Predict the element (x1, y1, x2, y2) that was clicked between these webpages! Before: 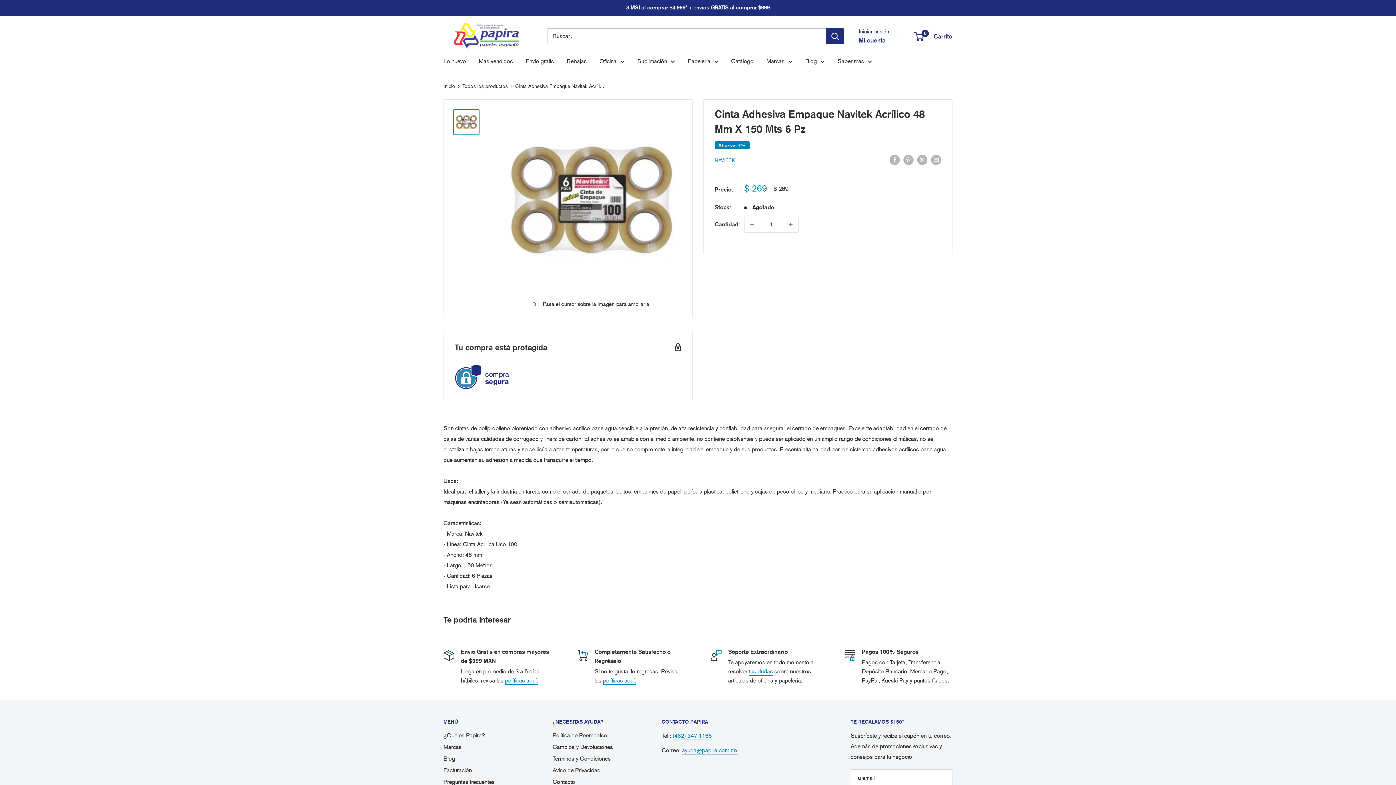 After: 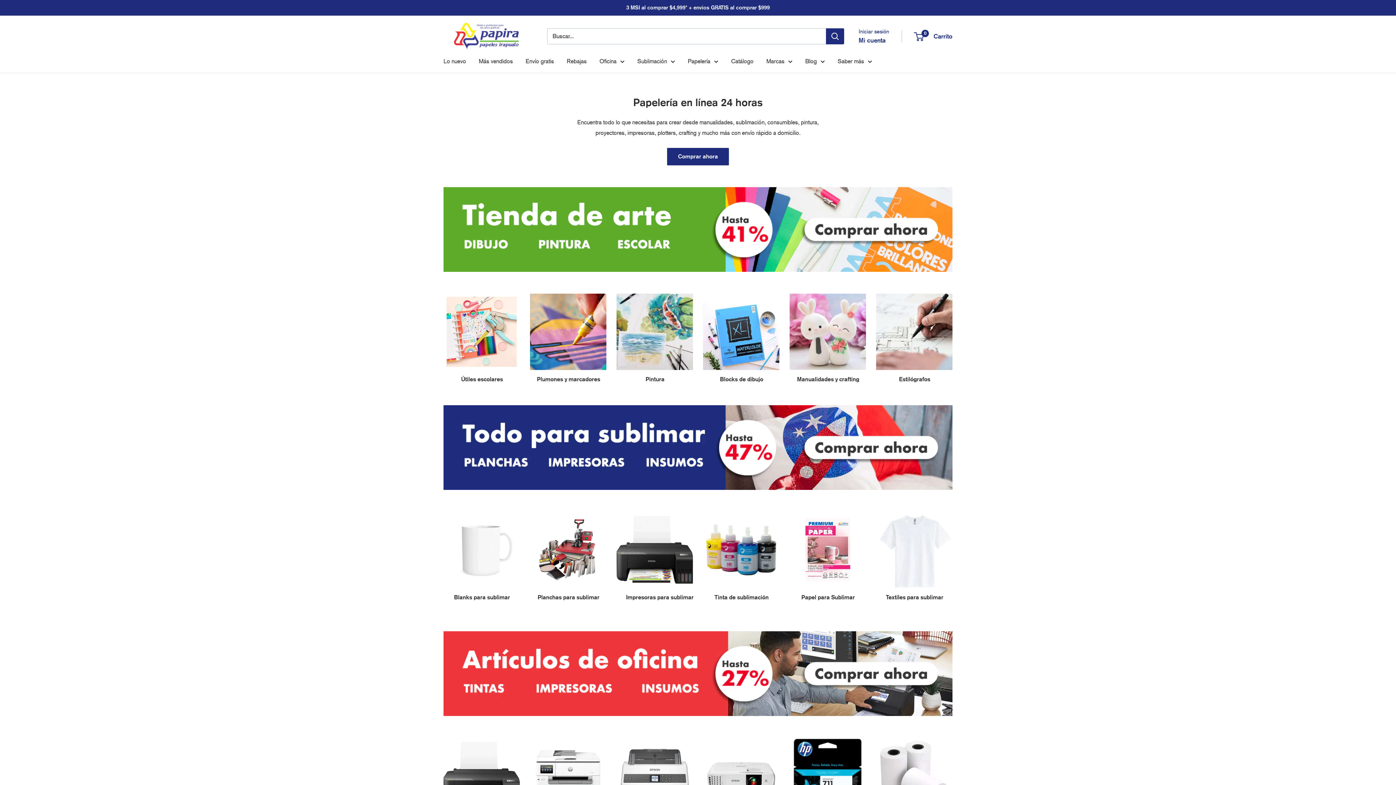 Action: label: Catálogo bbox: (731, 55, 753, 66)